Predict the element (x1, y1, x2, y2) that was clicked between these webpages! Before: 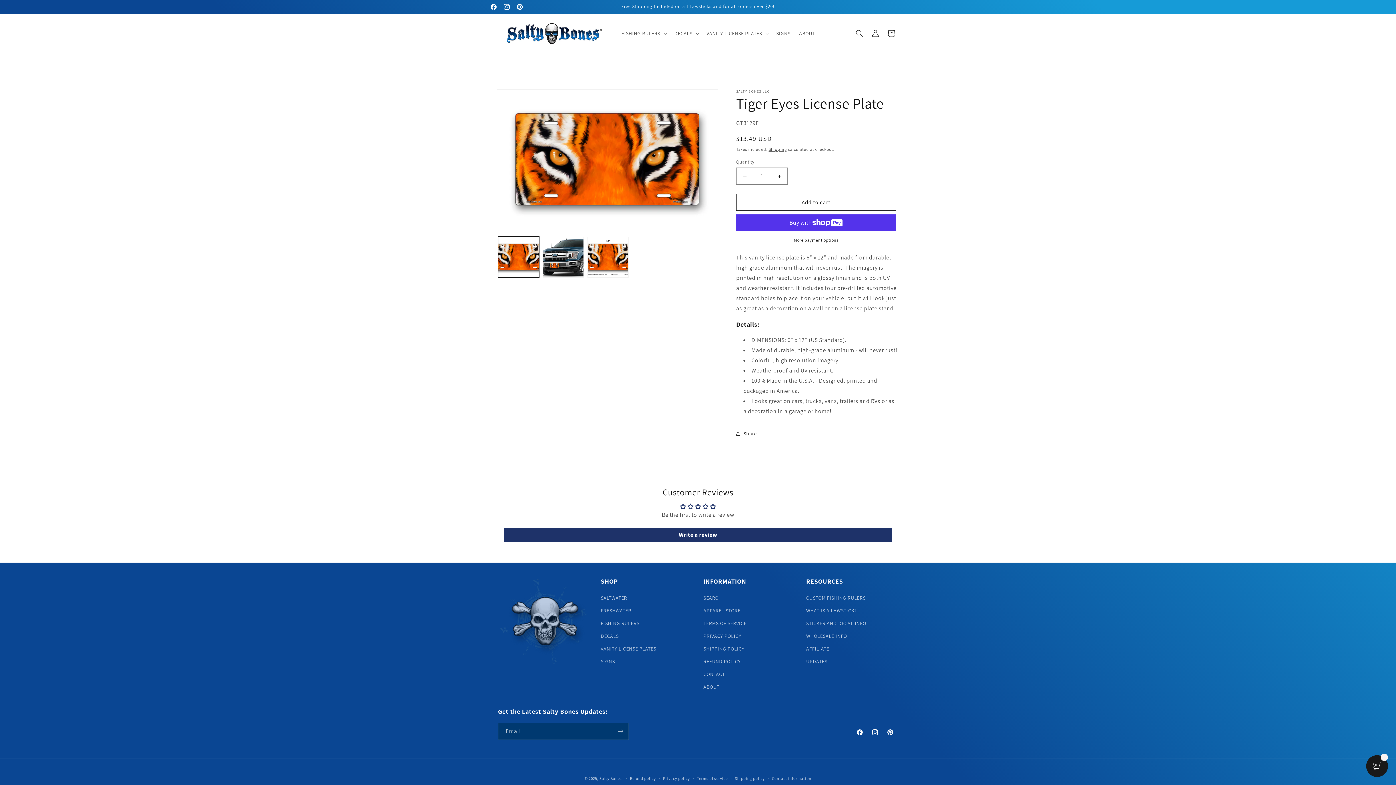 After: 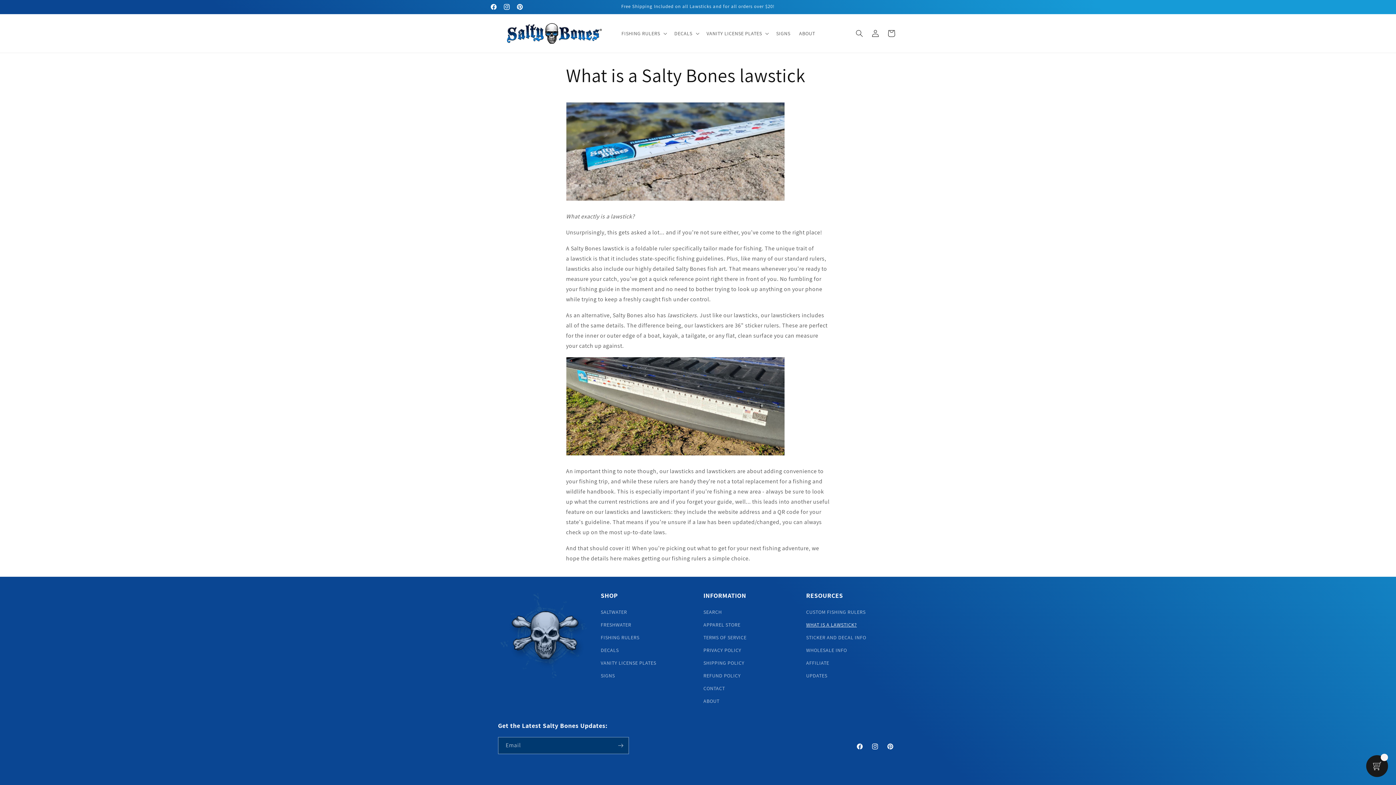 Action: bbox: (806, 604, 857, 617) label: WHAT IS A LAWSTICK?